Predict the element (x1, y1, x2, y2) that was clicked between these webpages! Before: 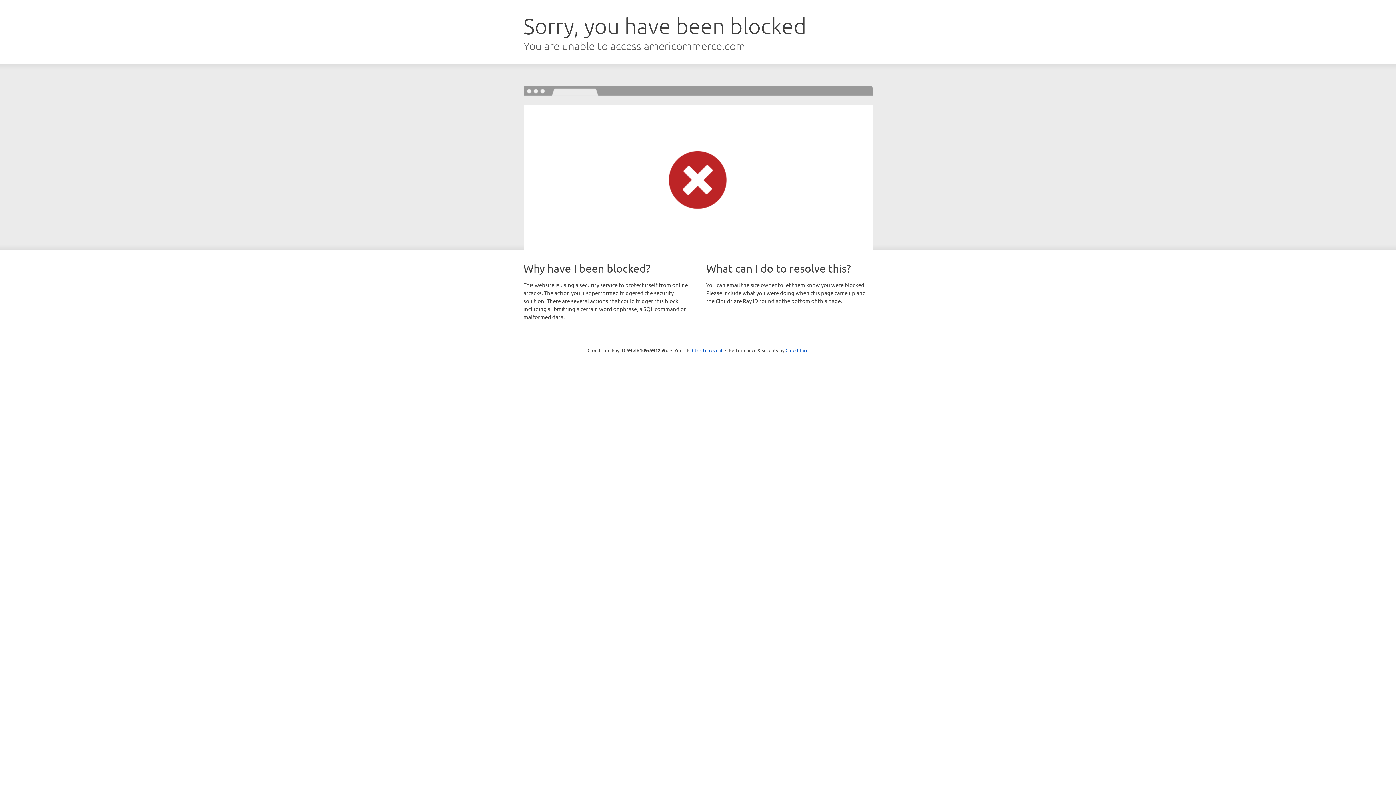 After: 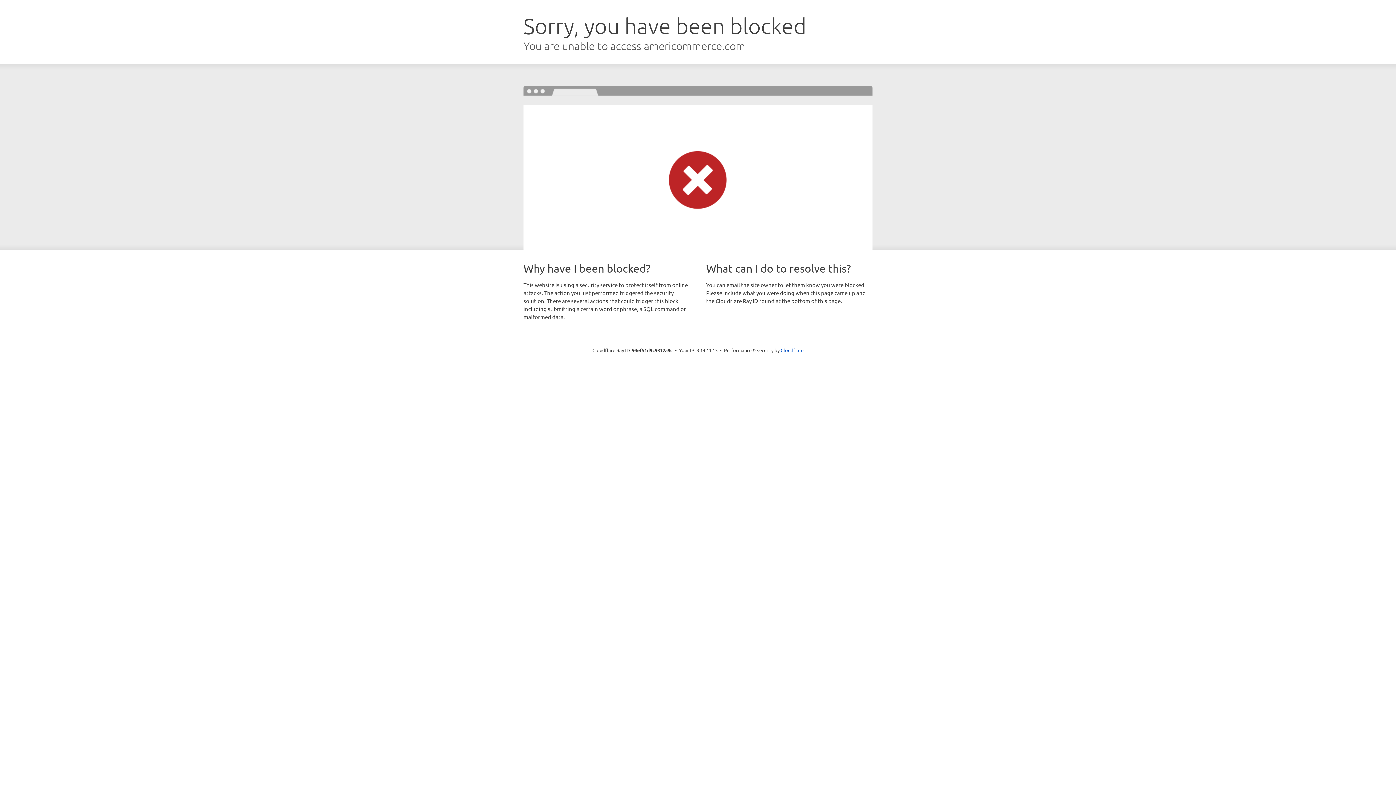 Action: bbox: (692, 346, 722, 353) label: Click to reveal